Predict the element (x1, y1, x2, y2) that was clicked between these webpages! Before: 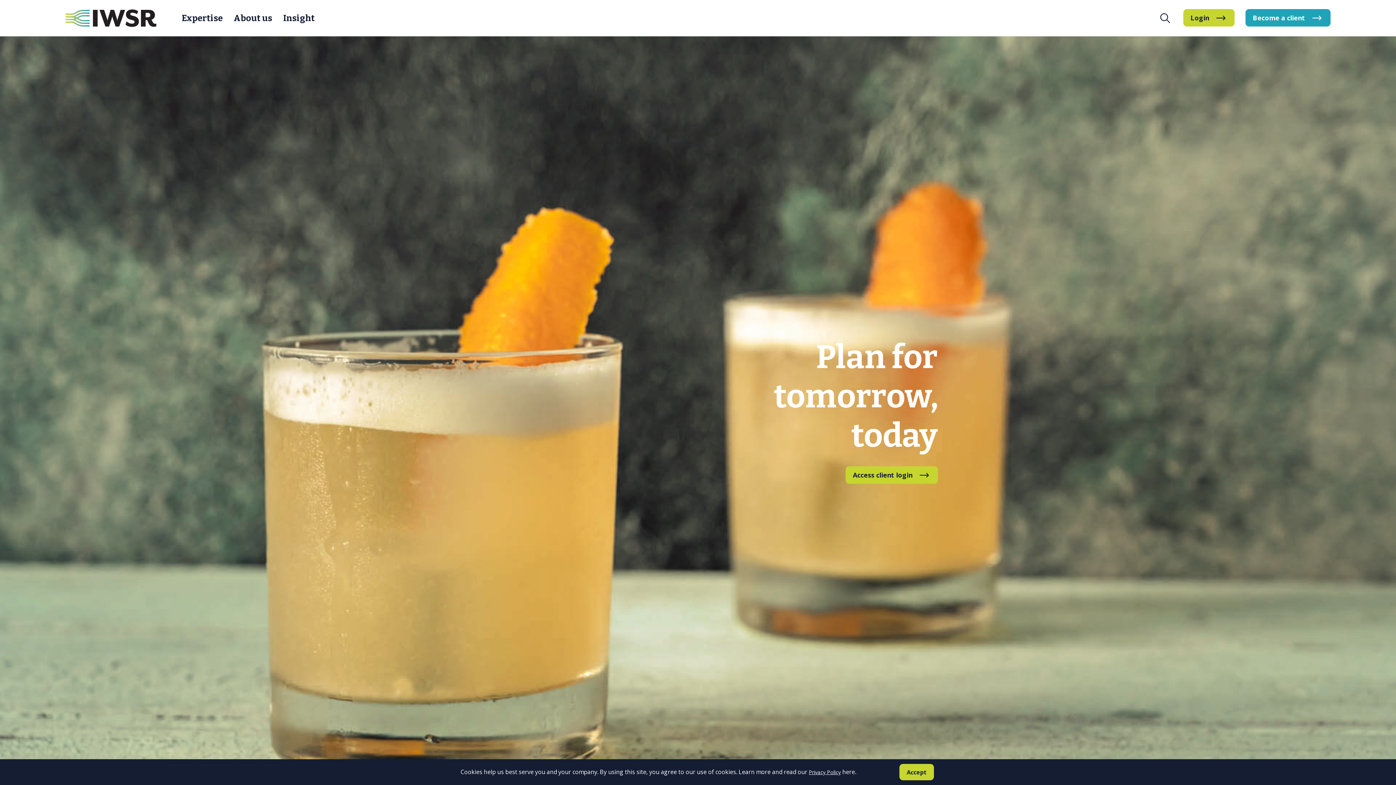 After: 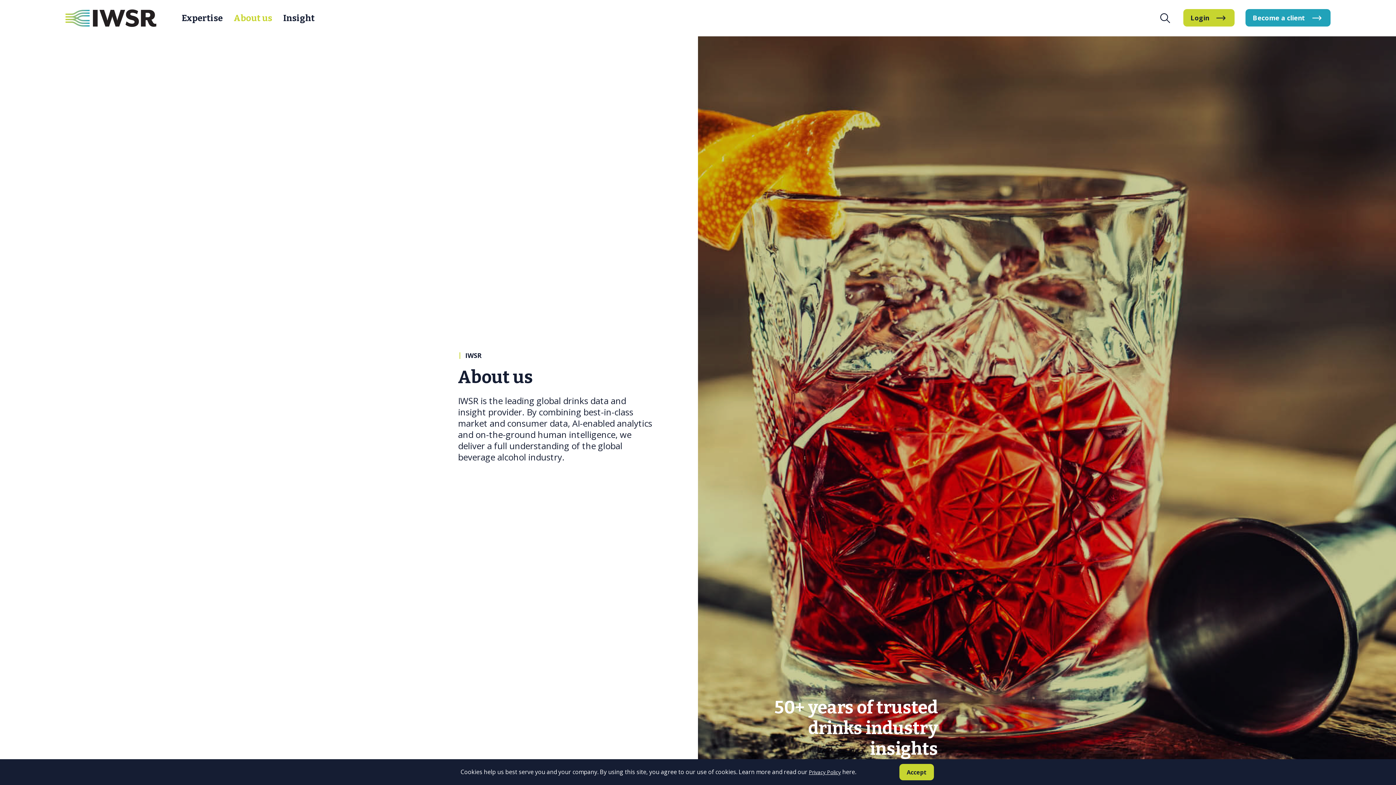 Action: bbox: (233, 12, 272, 23) label: About us